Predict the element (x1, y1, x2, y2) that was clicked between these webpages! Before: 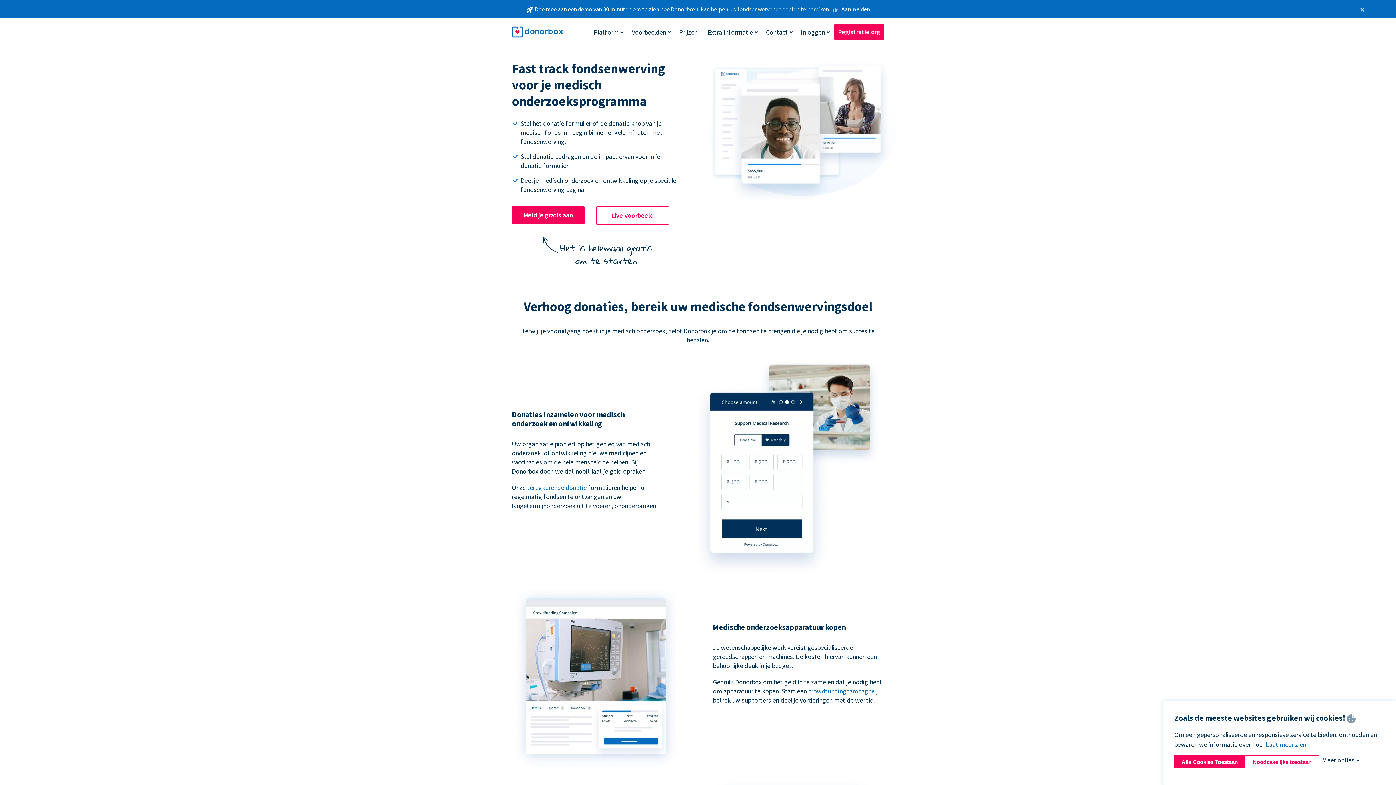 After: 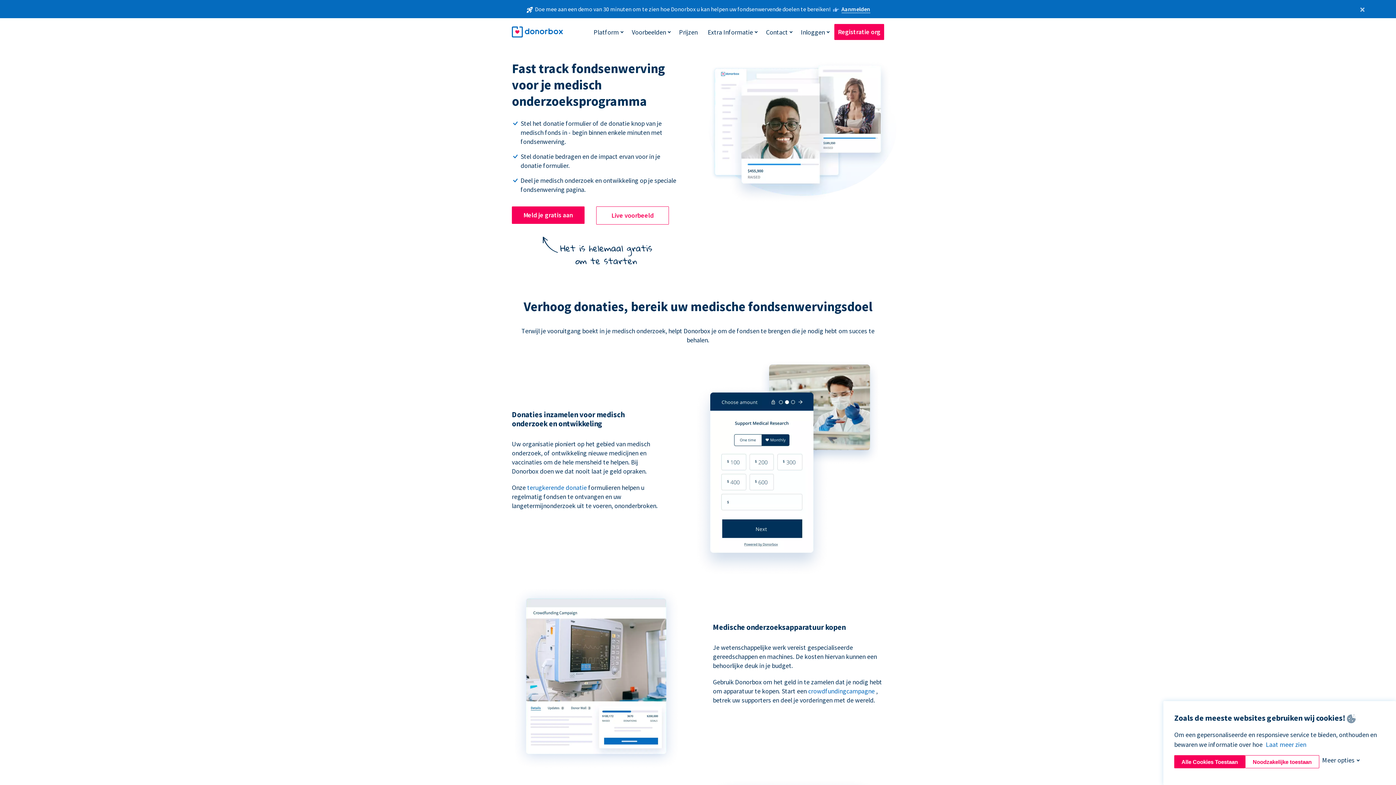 Action: label: Live voorbeeld bbox: (596, 206, 669, 224)